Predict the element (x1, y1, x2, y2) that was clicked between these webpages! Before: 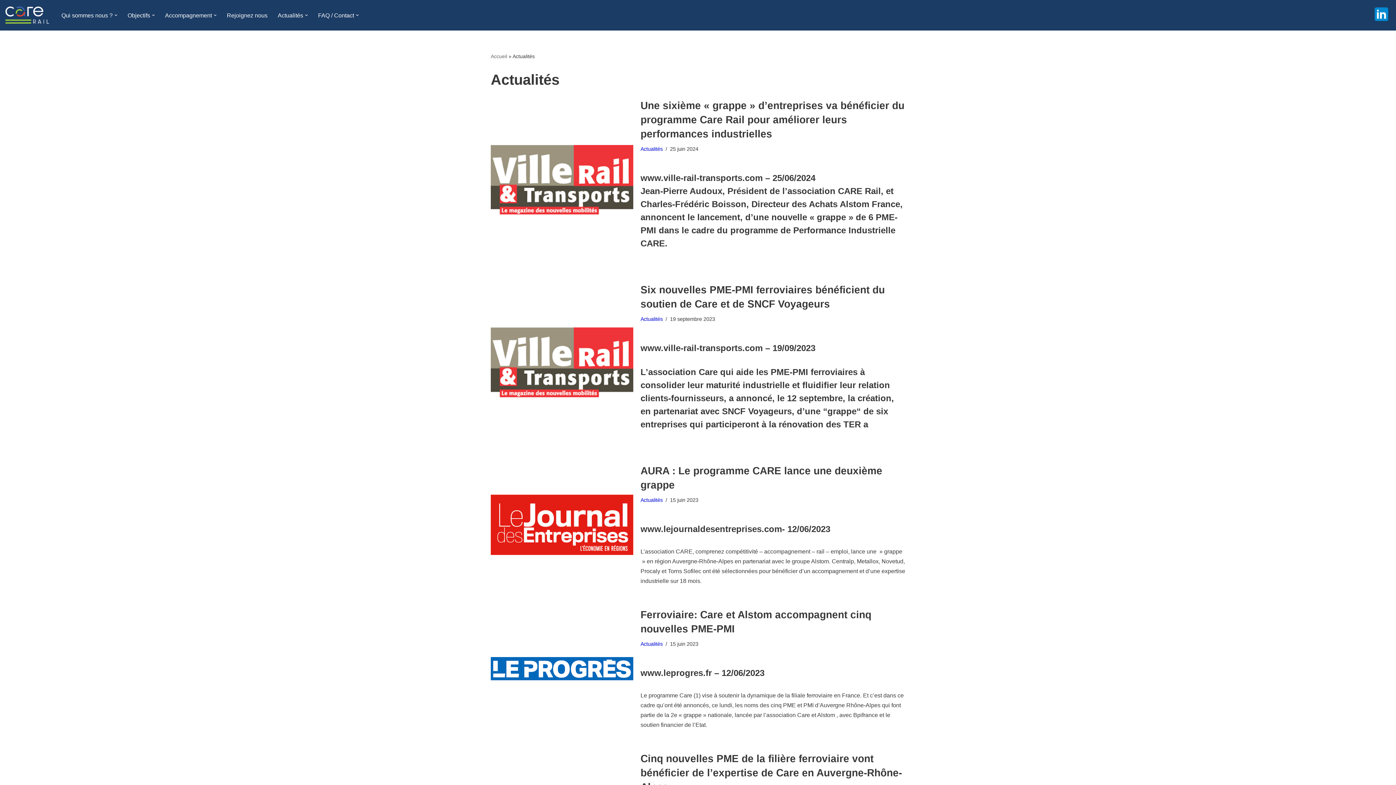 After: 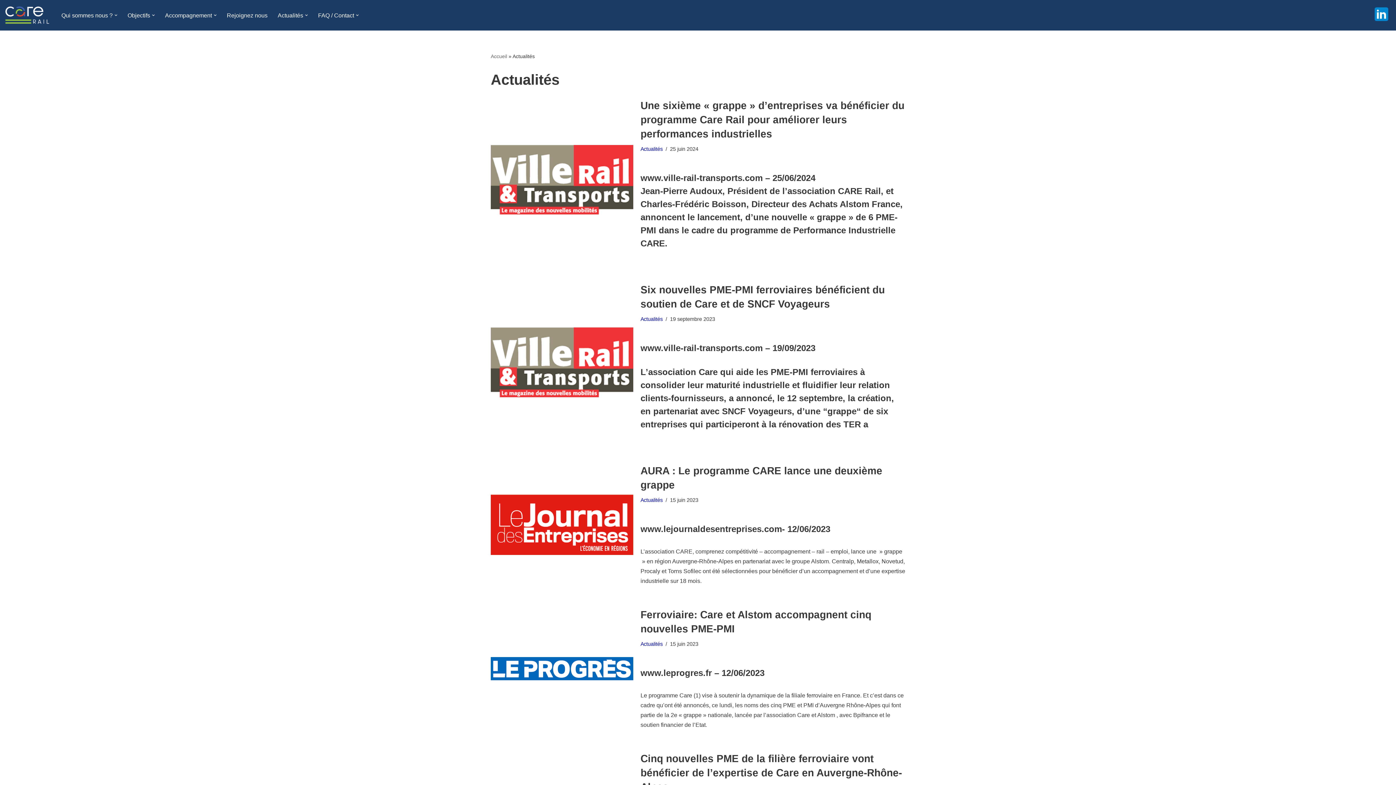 Action: label: Actualités bbox: (640, 497, 662, 503)